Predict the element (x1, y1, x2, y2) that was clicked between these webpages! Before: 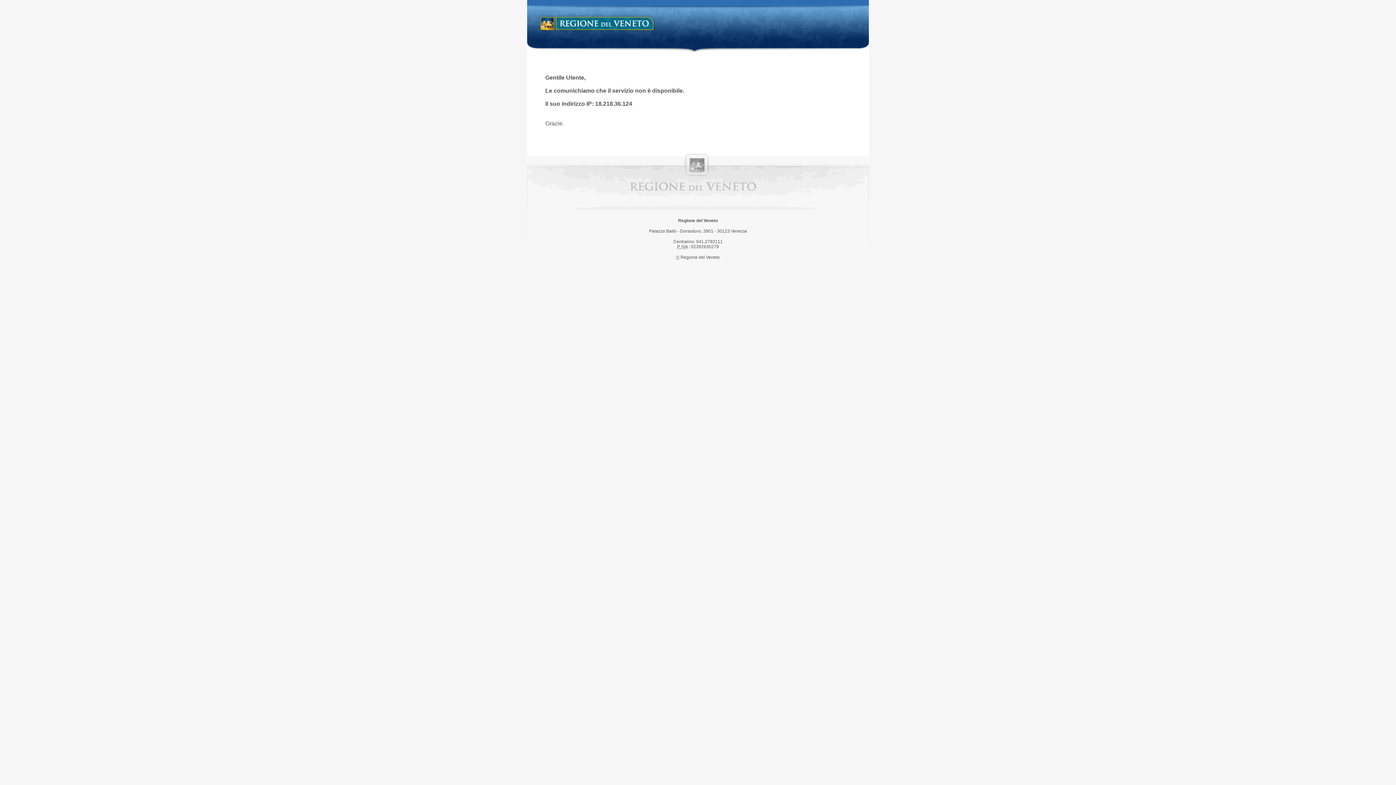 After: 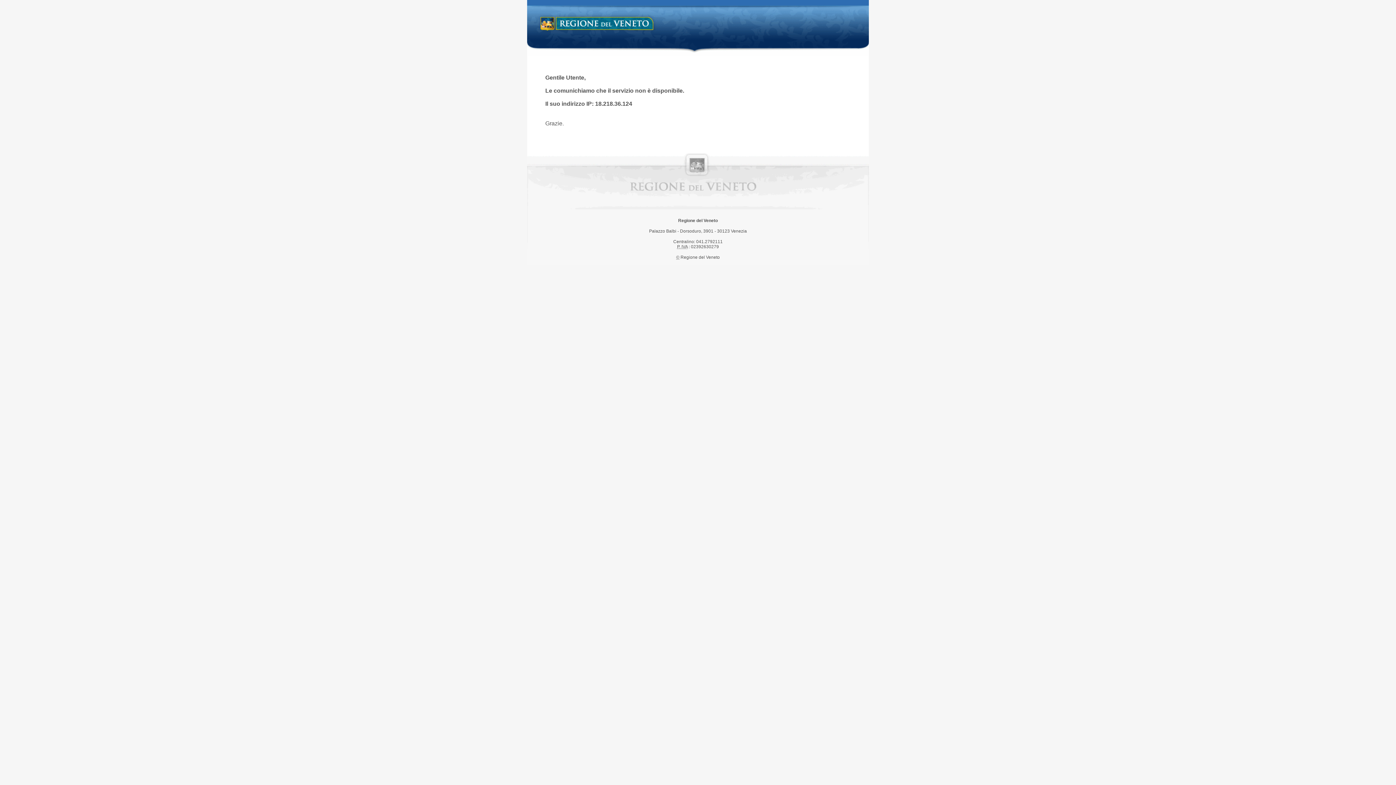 Action: label: Regione del Veneto bbox: (538, 14, 658, 34)